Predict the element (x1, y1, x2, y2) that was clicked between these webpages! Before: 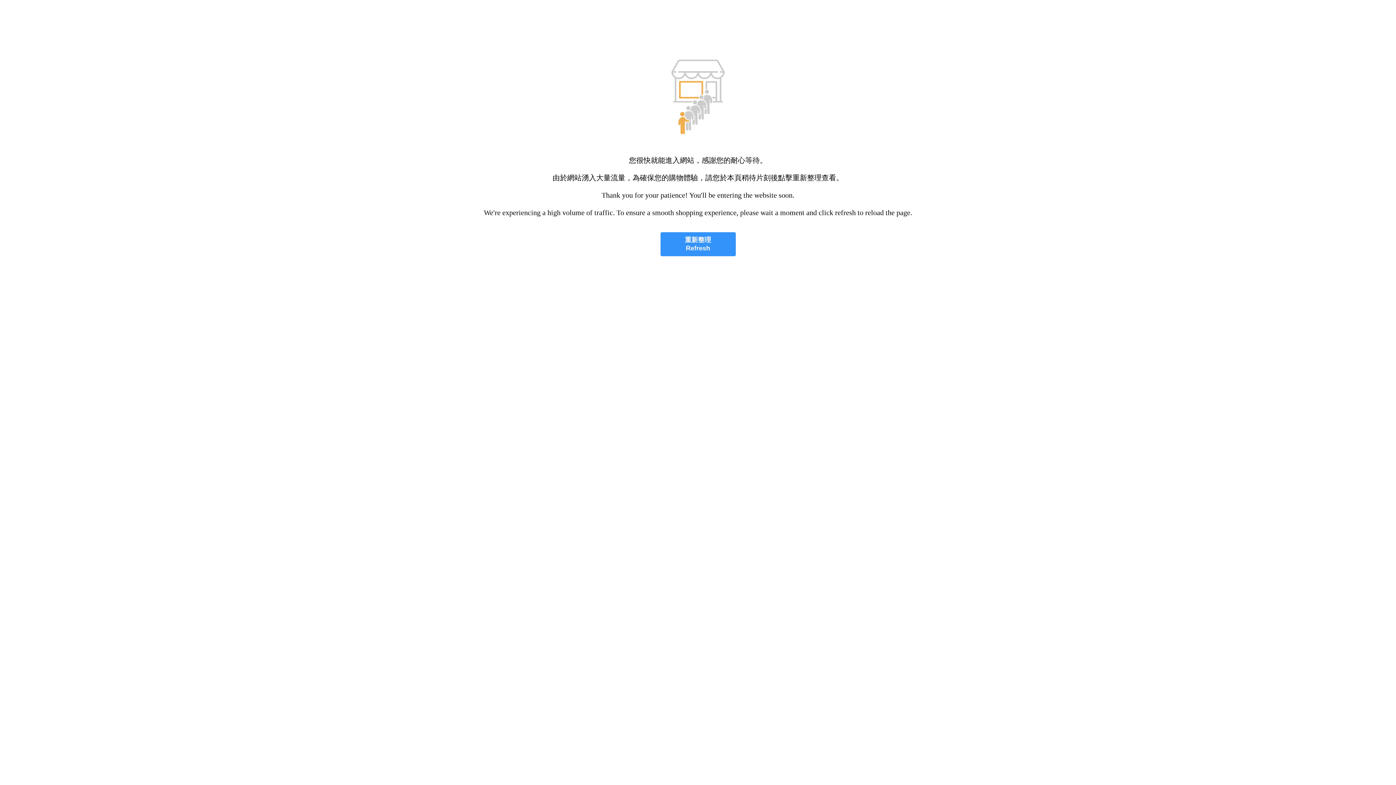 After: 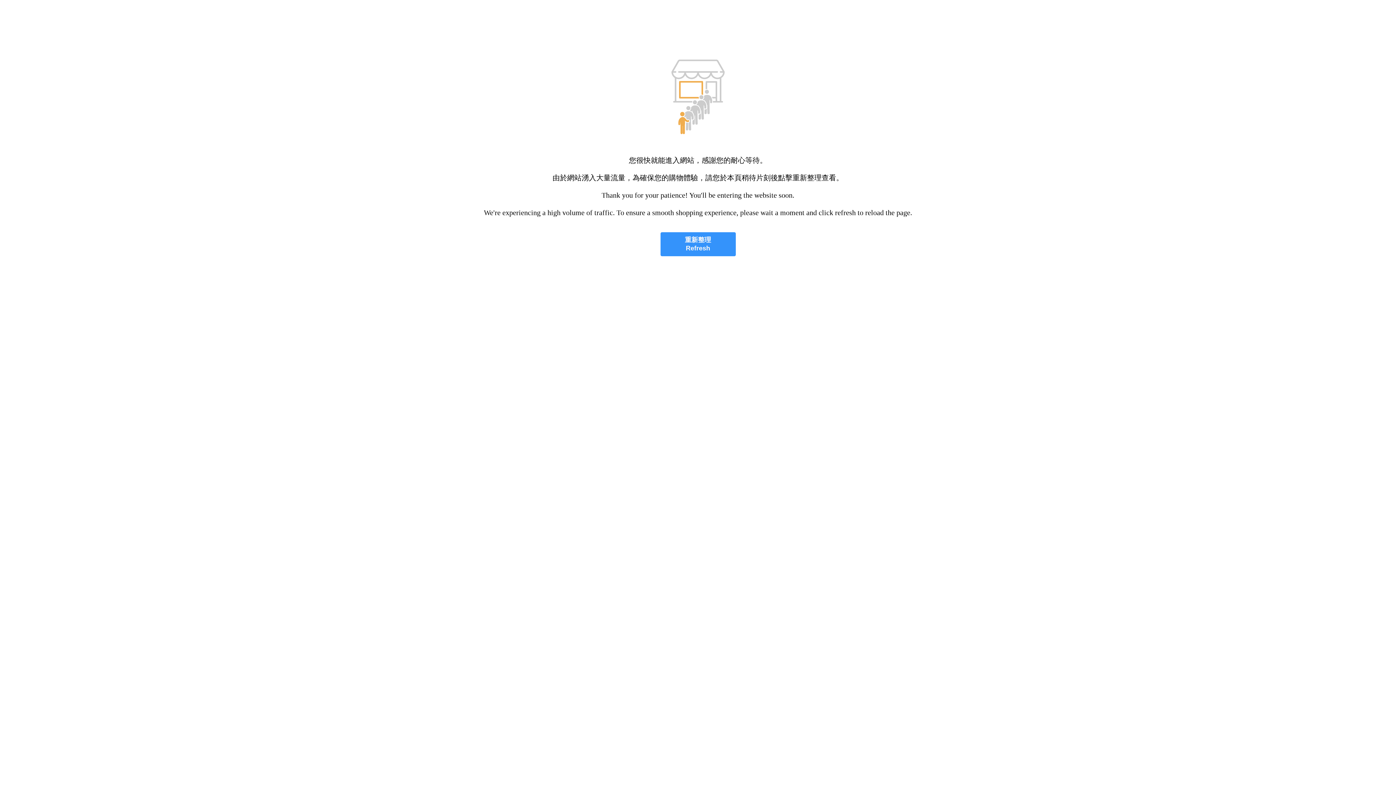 Action: label: 重新整理
Refresh bbox: (660, 232, 735, 256)